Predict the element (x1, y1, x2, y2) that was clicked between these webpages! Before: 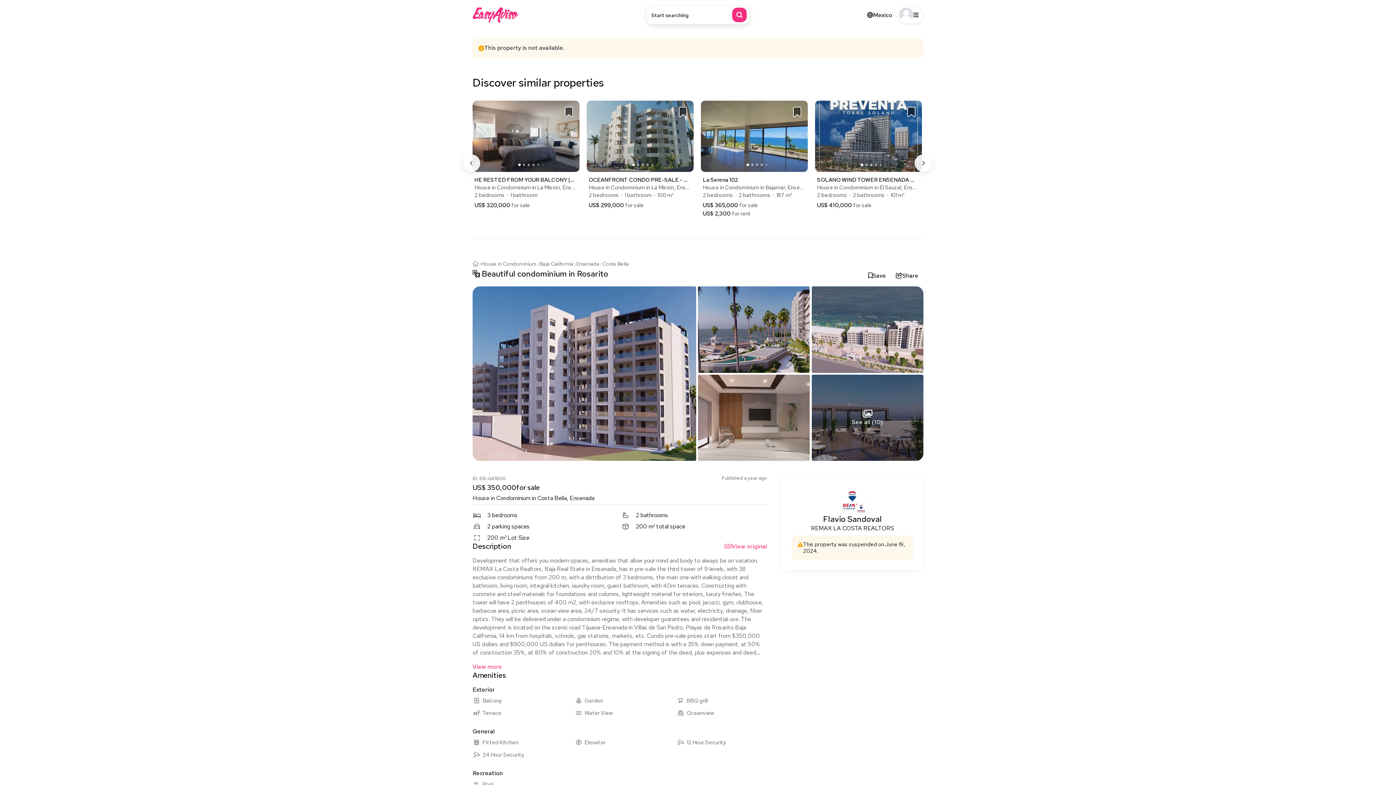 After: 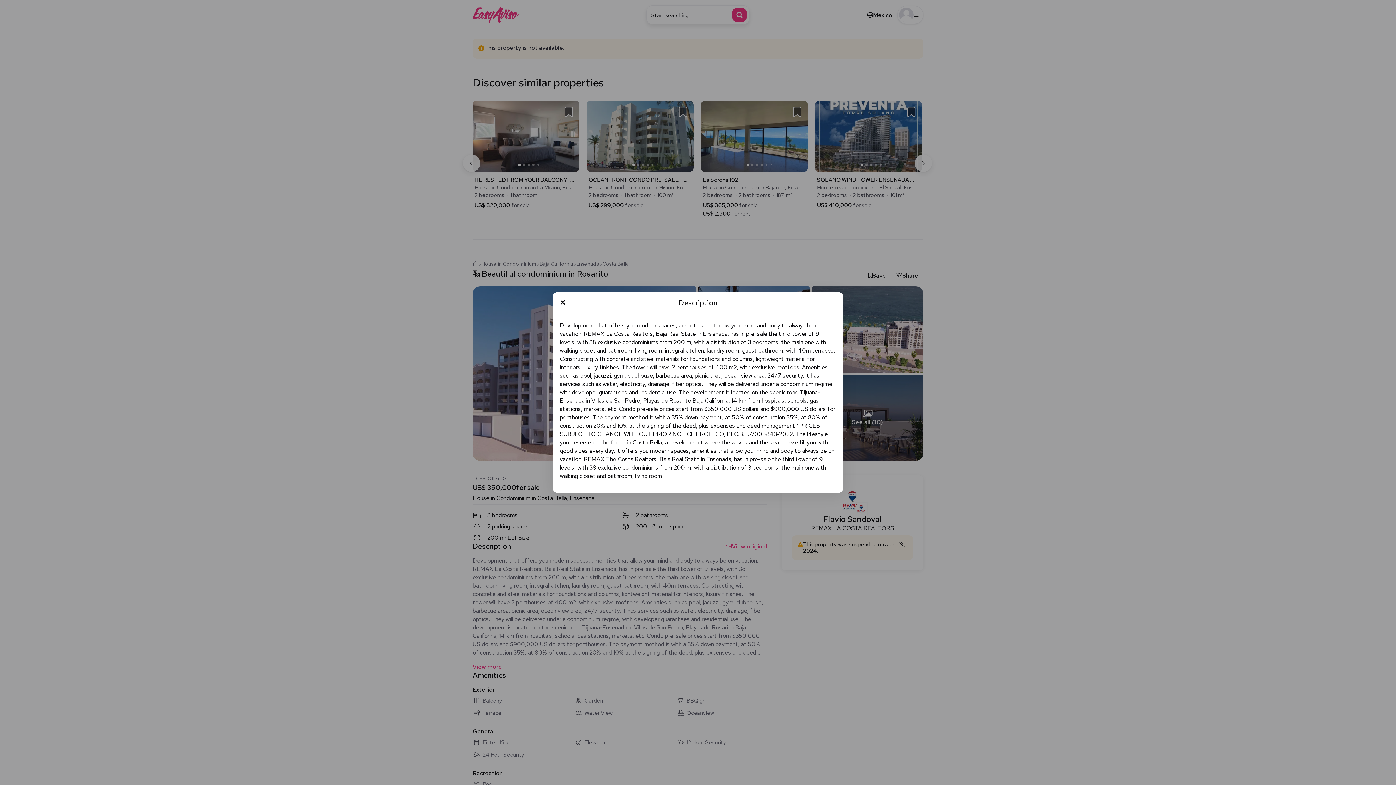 Action: bbox: (472, 653, 502, 661) label: View more